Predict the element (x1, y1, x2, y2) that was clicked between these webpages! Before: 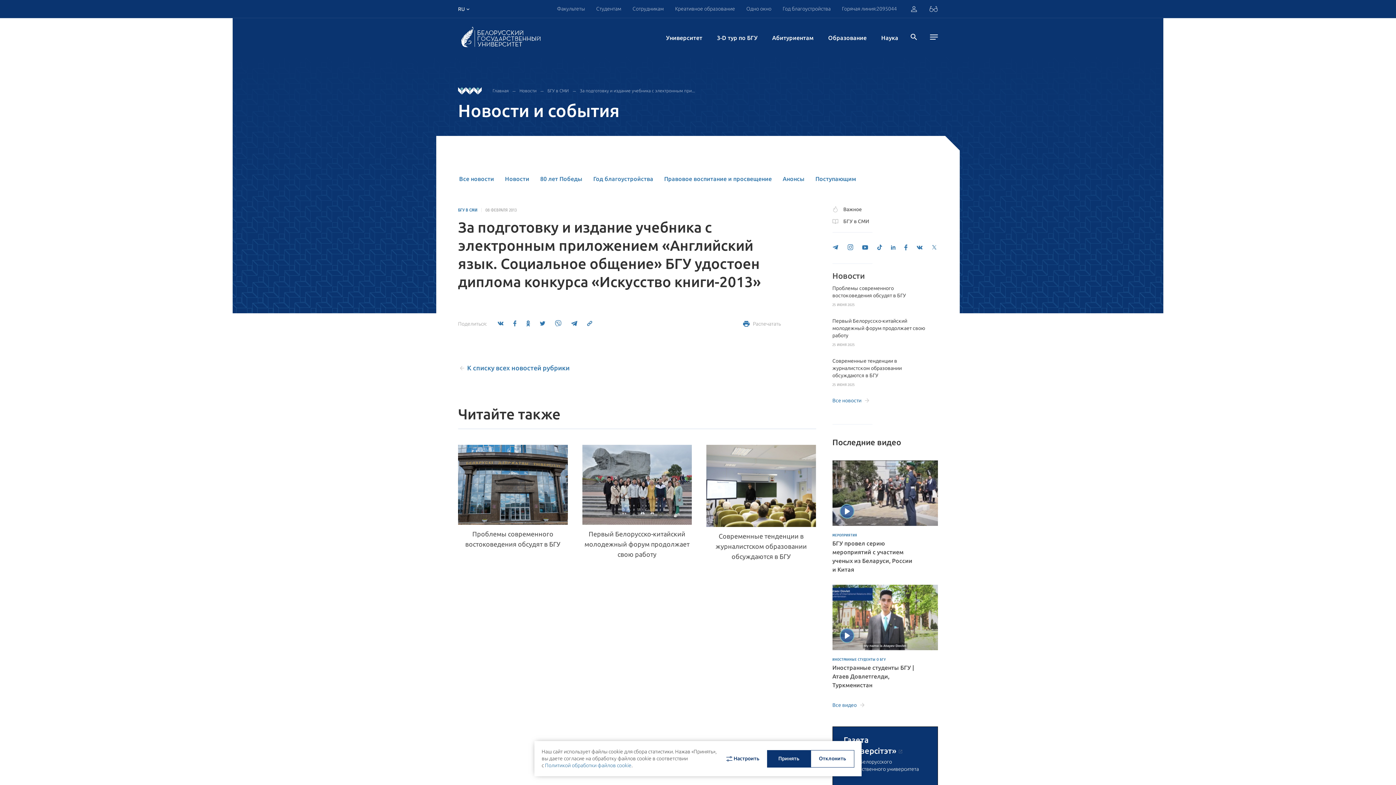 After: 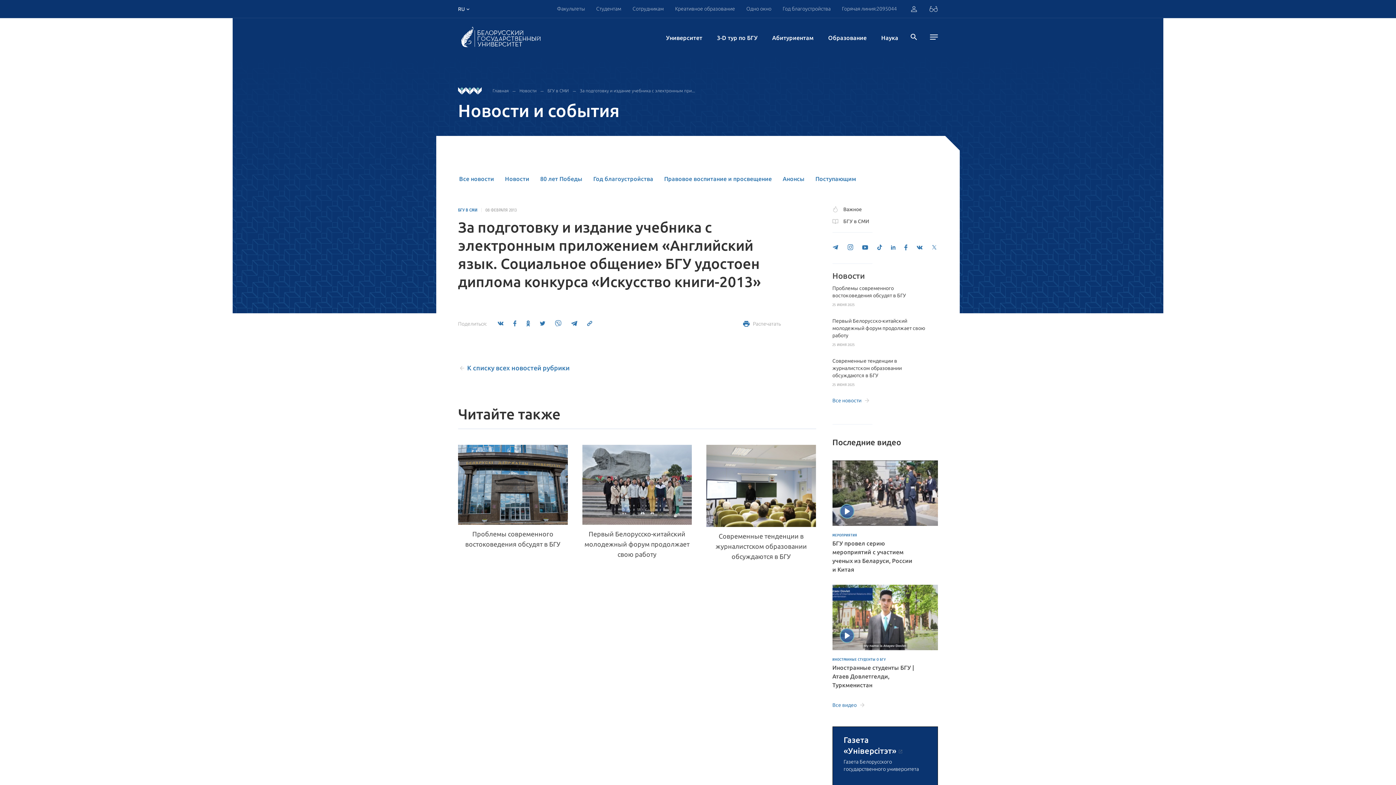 Action: bbox: (810, 750, 854, 767) label: Отклонить